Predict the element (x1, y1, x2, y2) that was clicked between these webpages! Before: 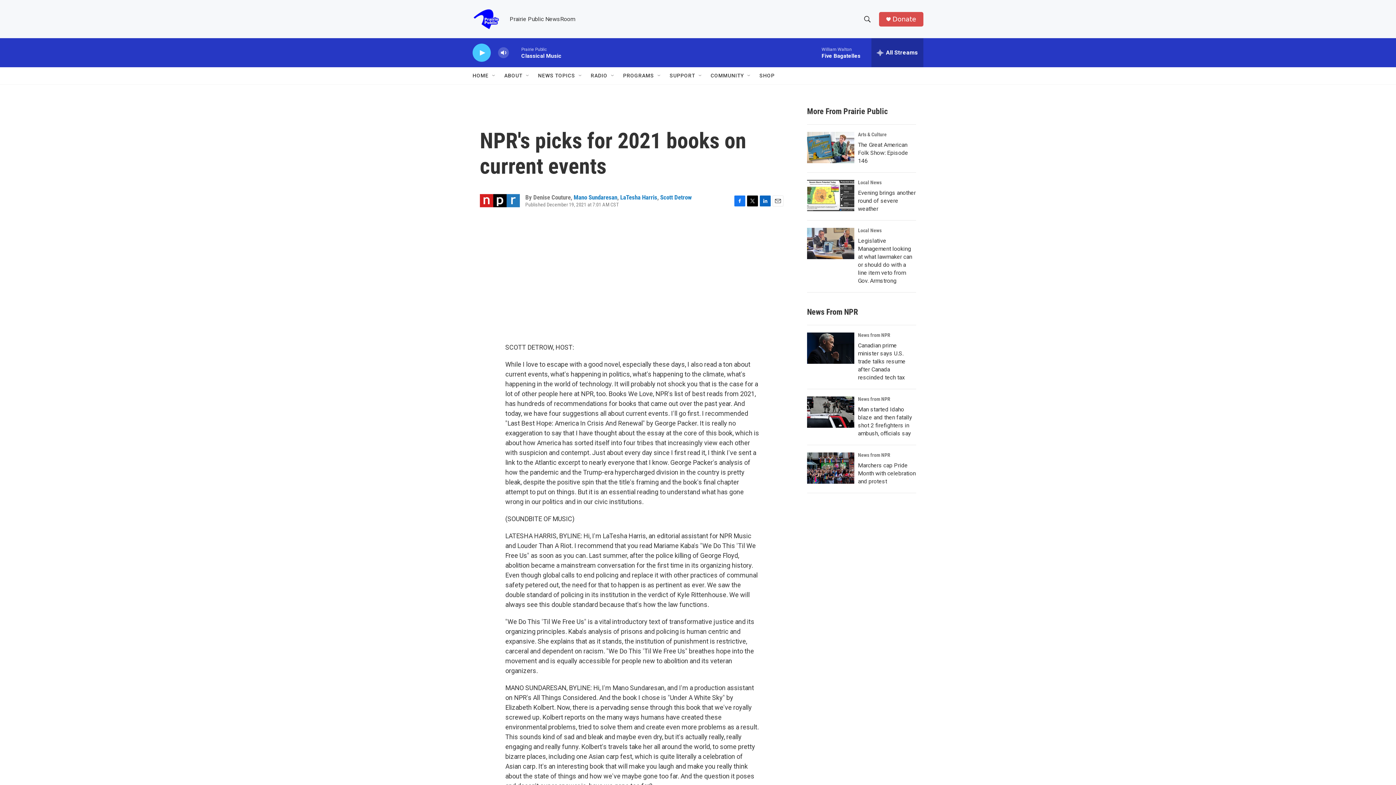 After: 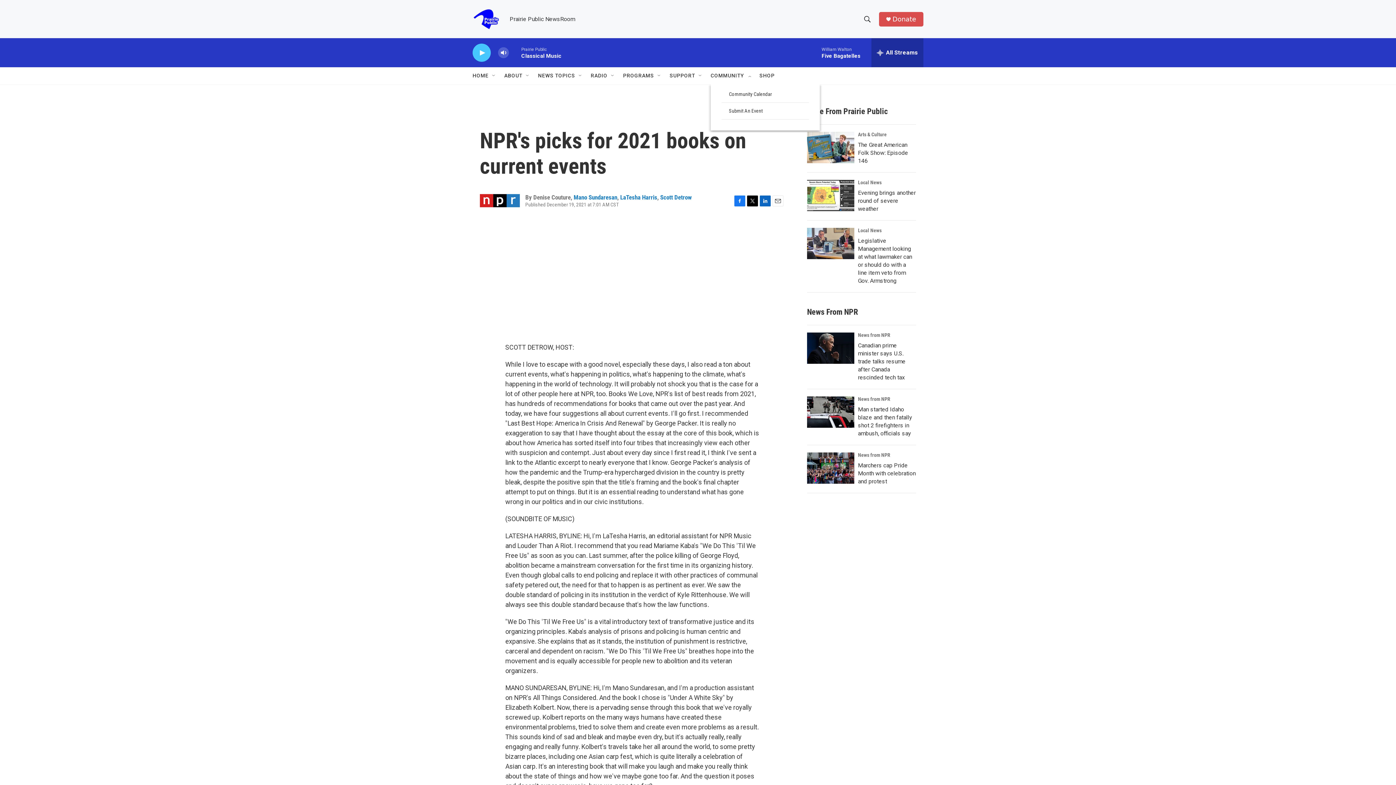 Action: label: Open Sub Navigation bbox: (746, 72, 752, 78)